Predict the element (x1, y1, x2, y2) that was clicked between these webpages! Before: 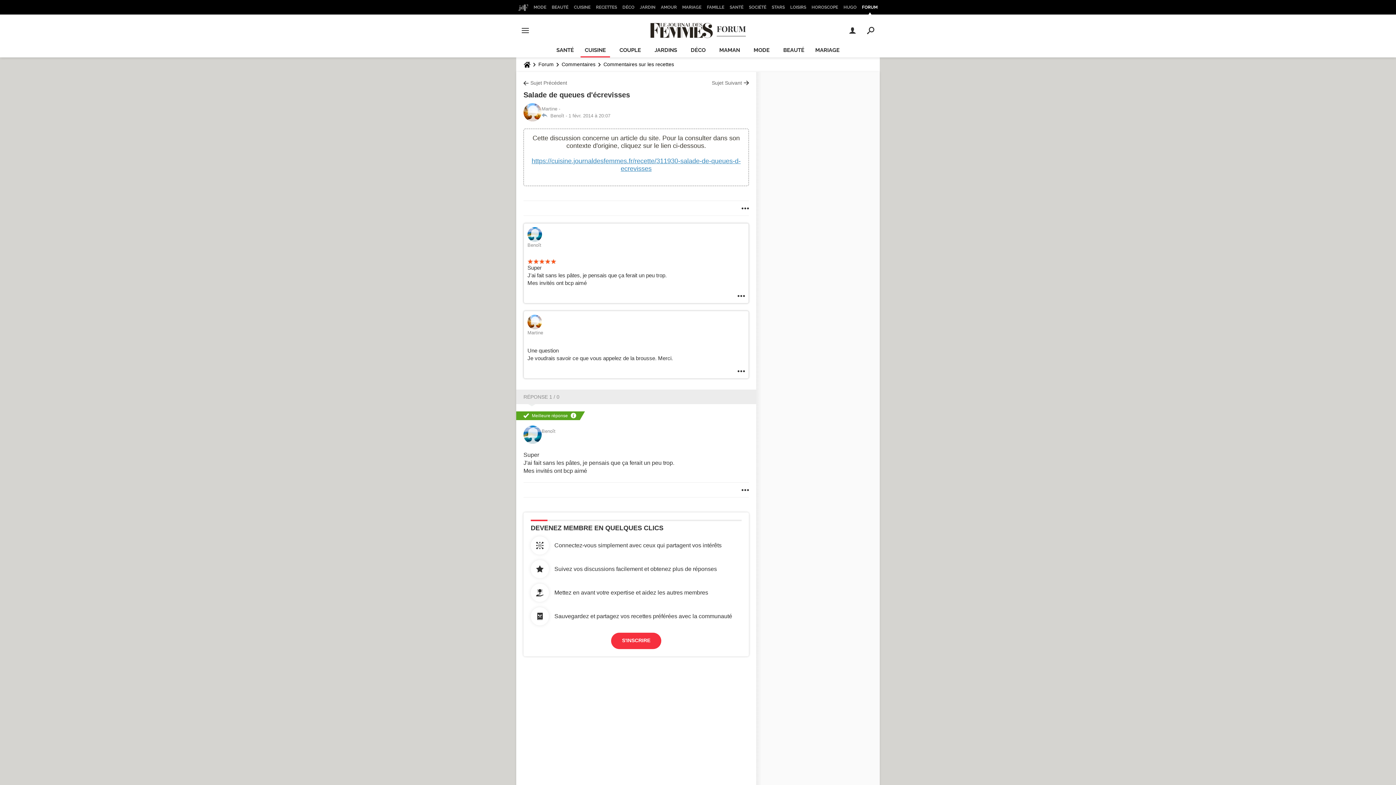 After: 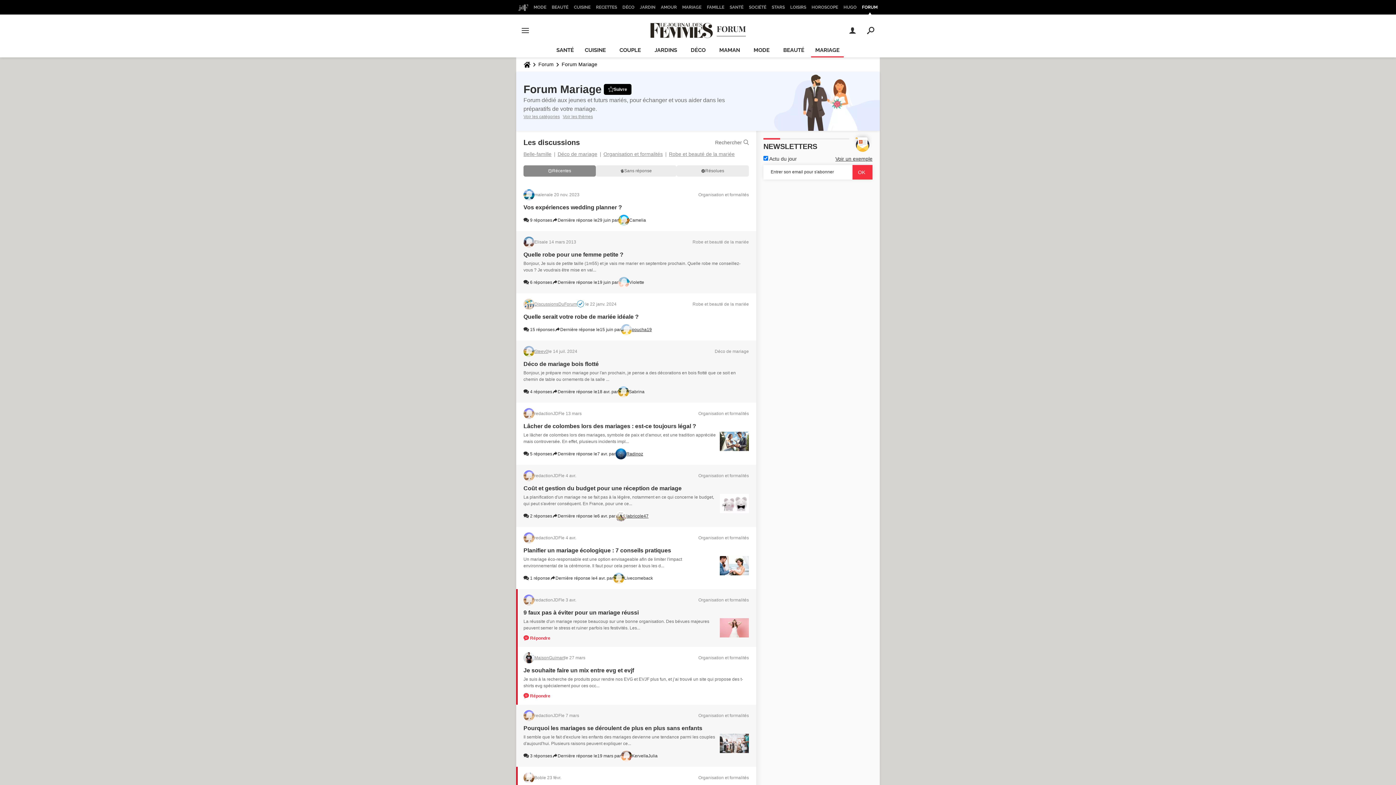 Action: bbox: (811, 43, 843, 57) label: MARIAGE